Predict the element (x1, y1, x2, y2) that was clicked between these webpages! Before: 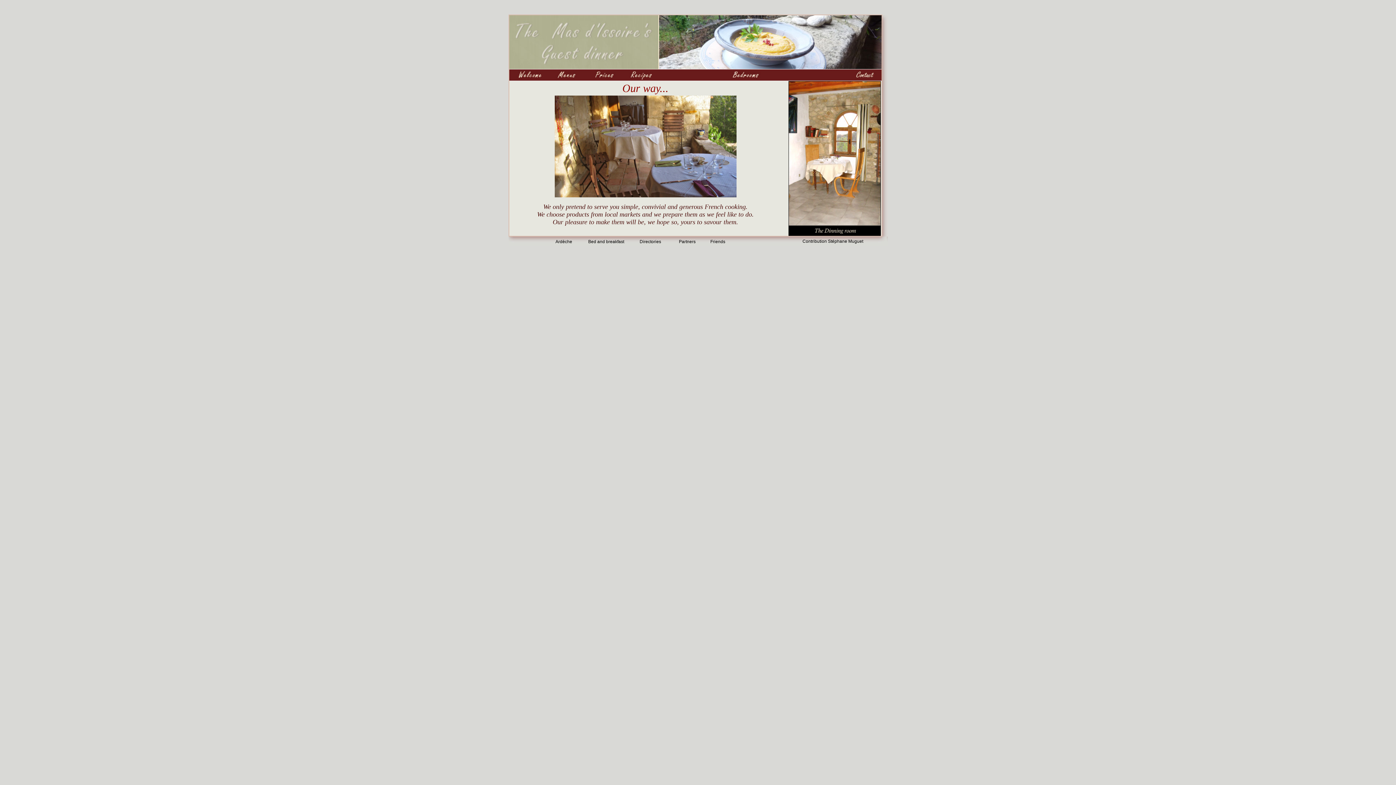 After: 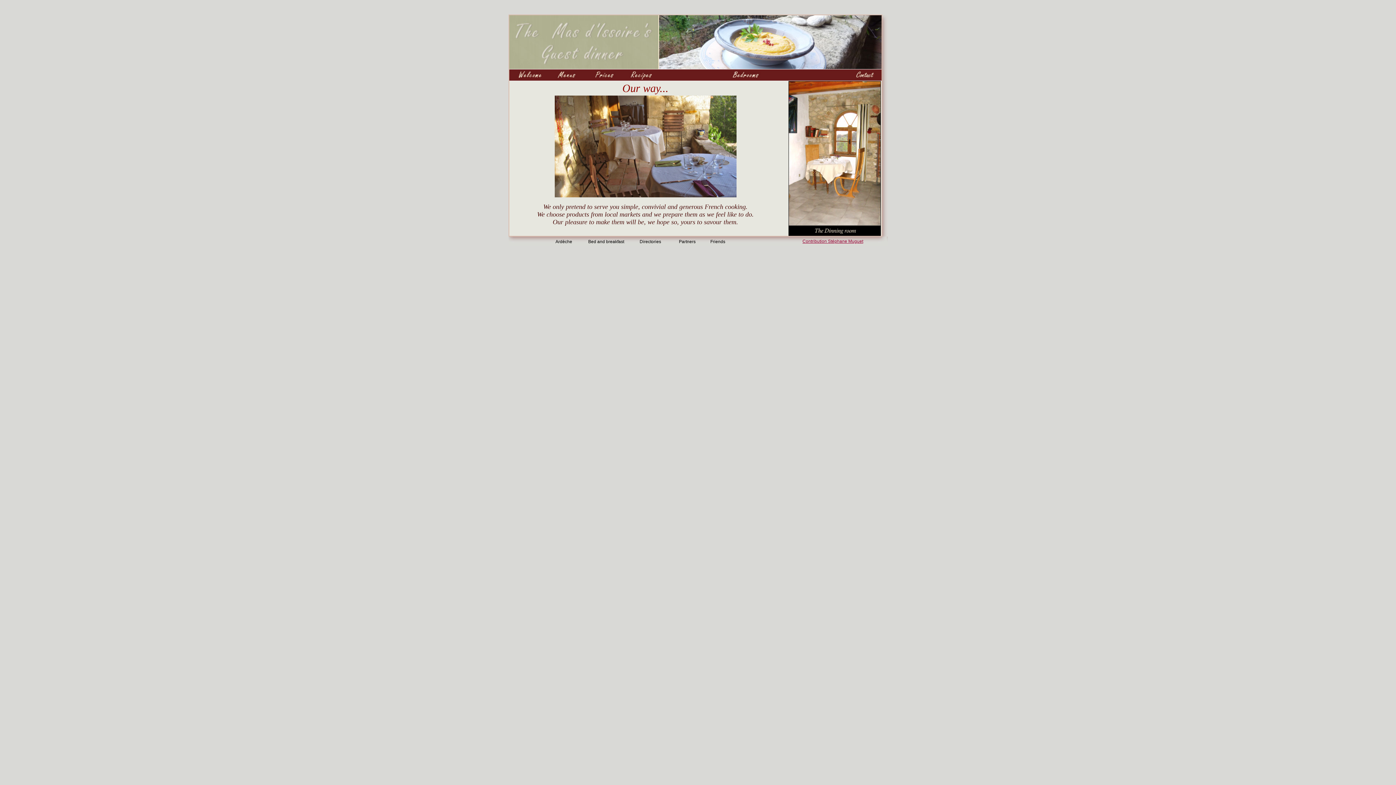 Action: label: Contribution Stéphane Muguet bbox: (802, 238, 863, 244)